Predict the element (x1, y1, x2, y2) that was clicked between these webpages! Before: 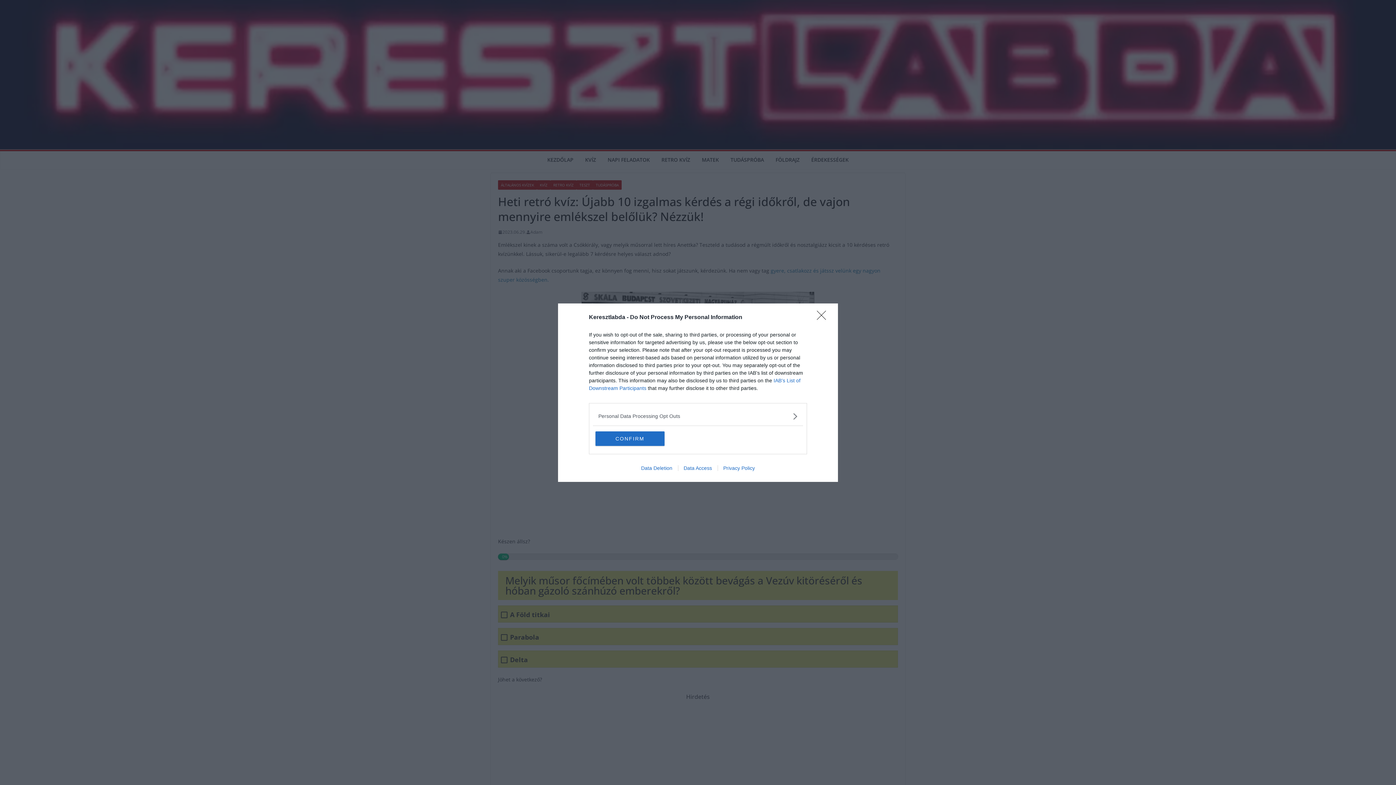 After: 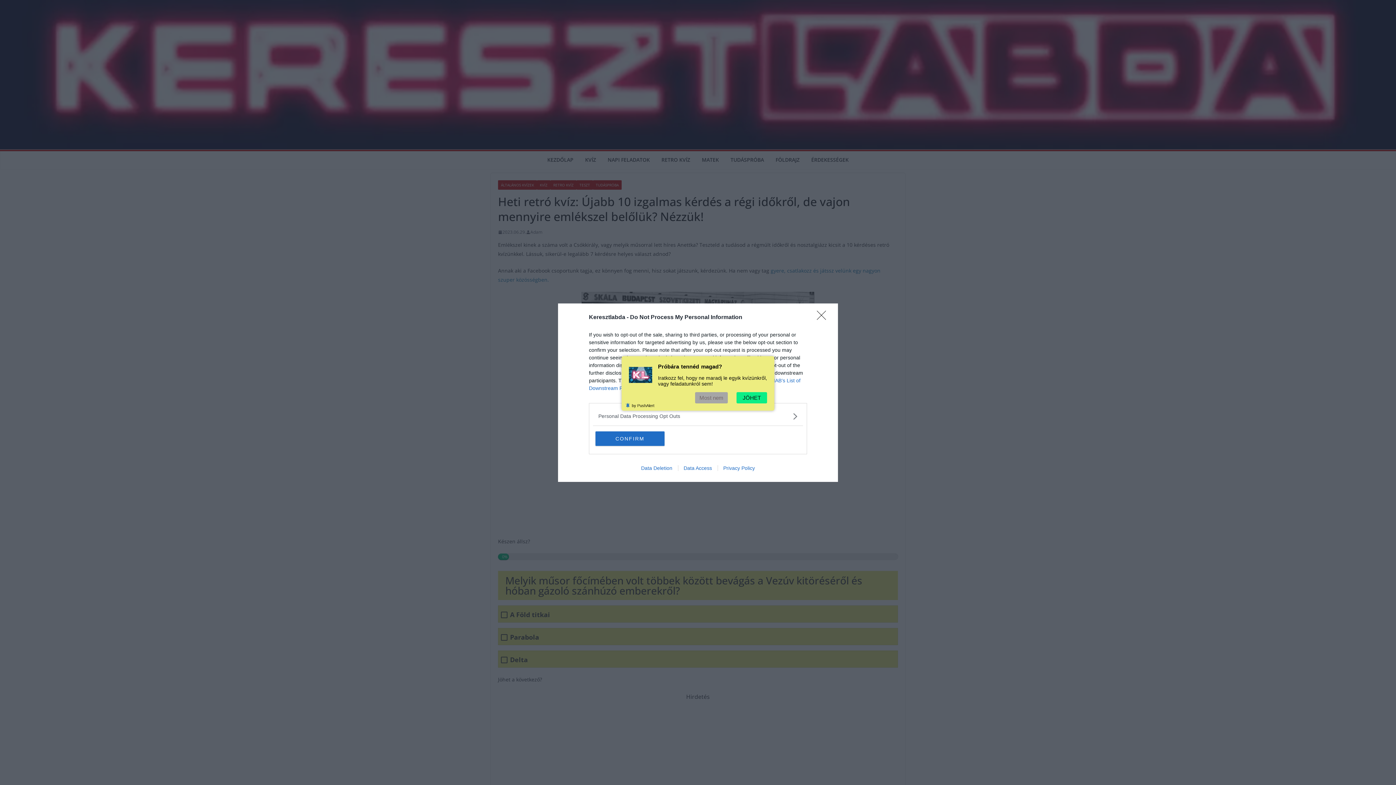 Action: bbox: (635, 465, 678, 471) label: Data Deletion